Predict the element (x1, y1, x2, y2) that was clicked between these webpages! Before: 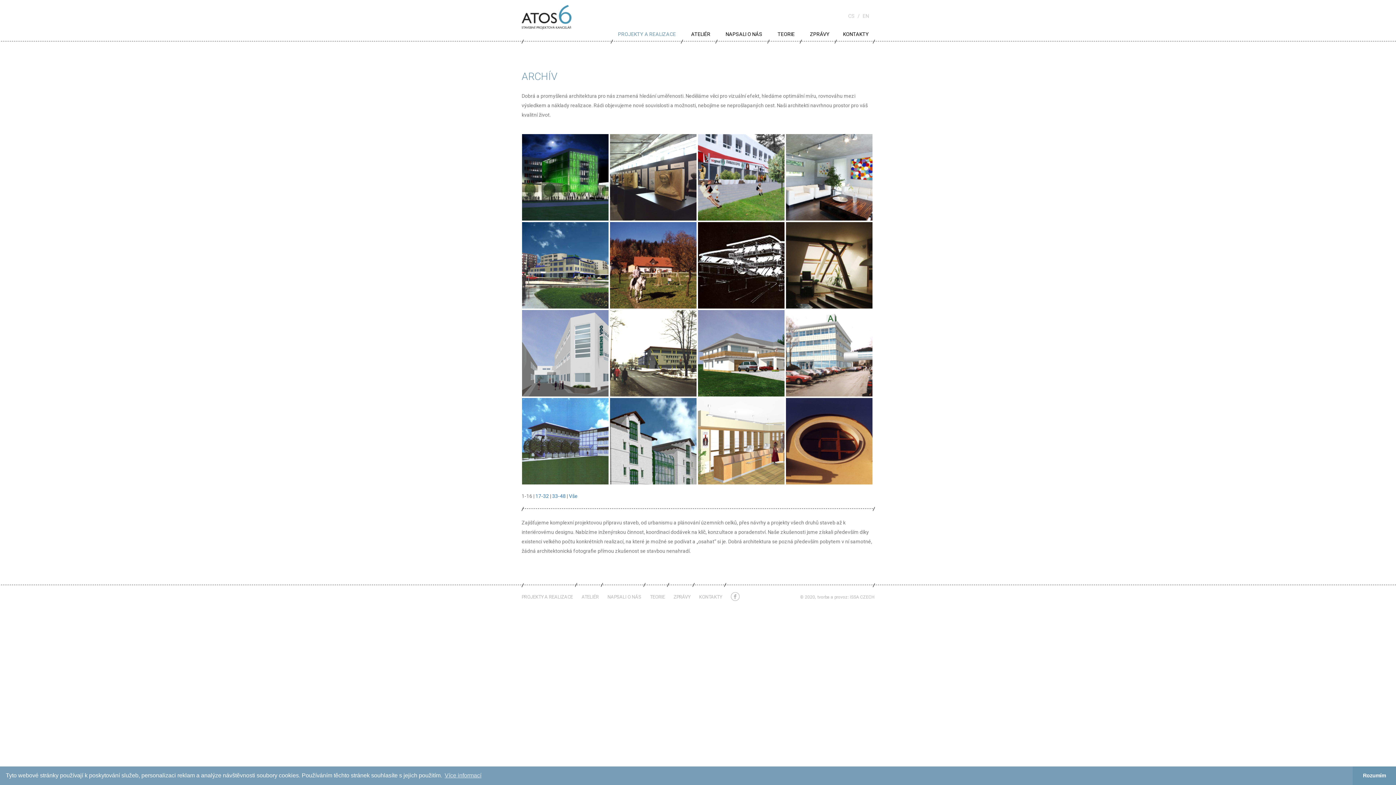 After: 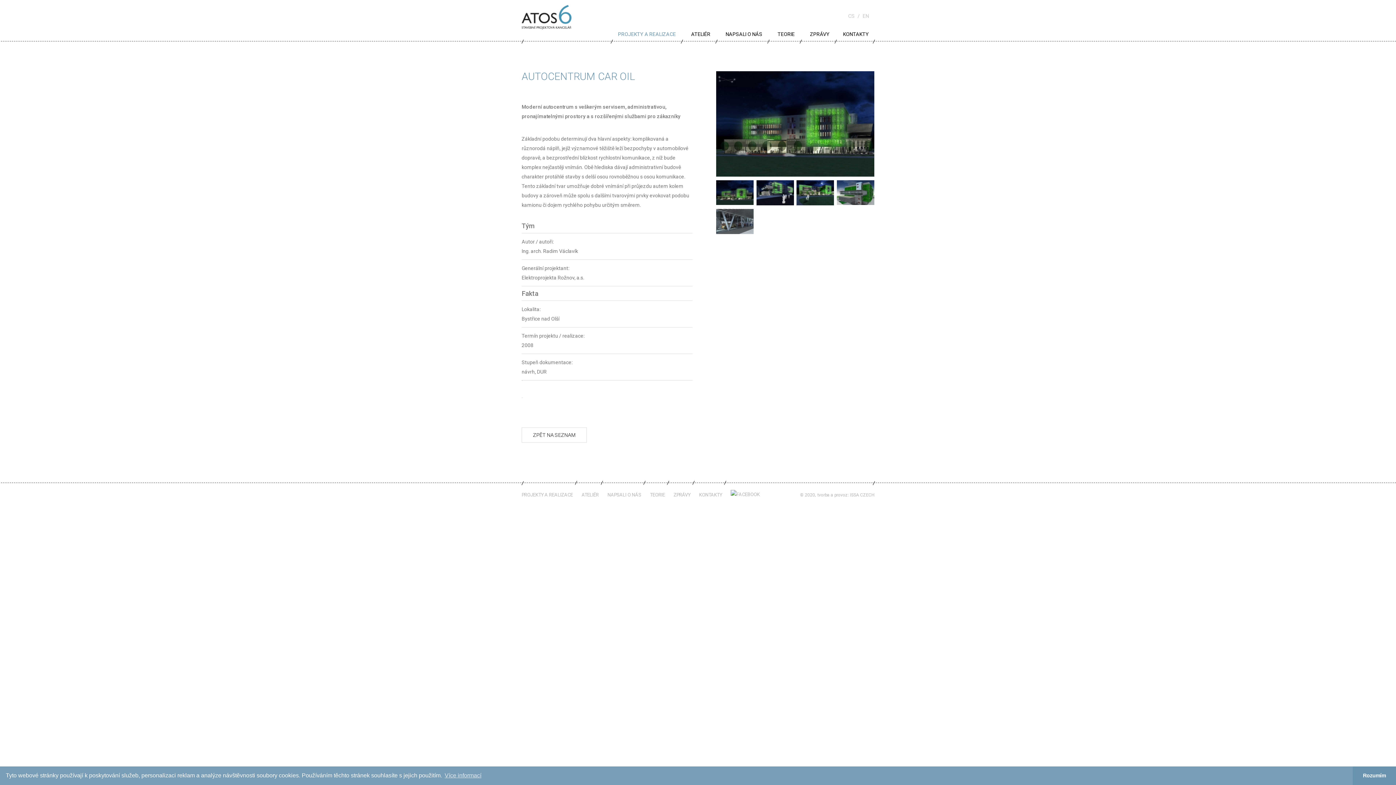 Action: bbox: (522, 174, 608, 179) label: 1
Autocentrum Car Oil